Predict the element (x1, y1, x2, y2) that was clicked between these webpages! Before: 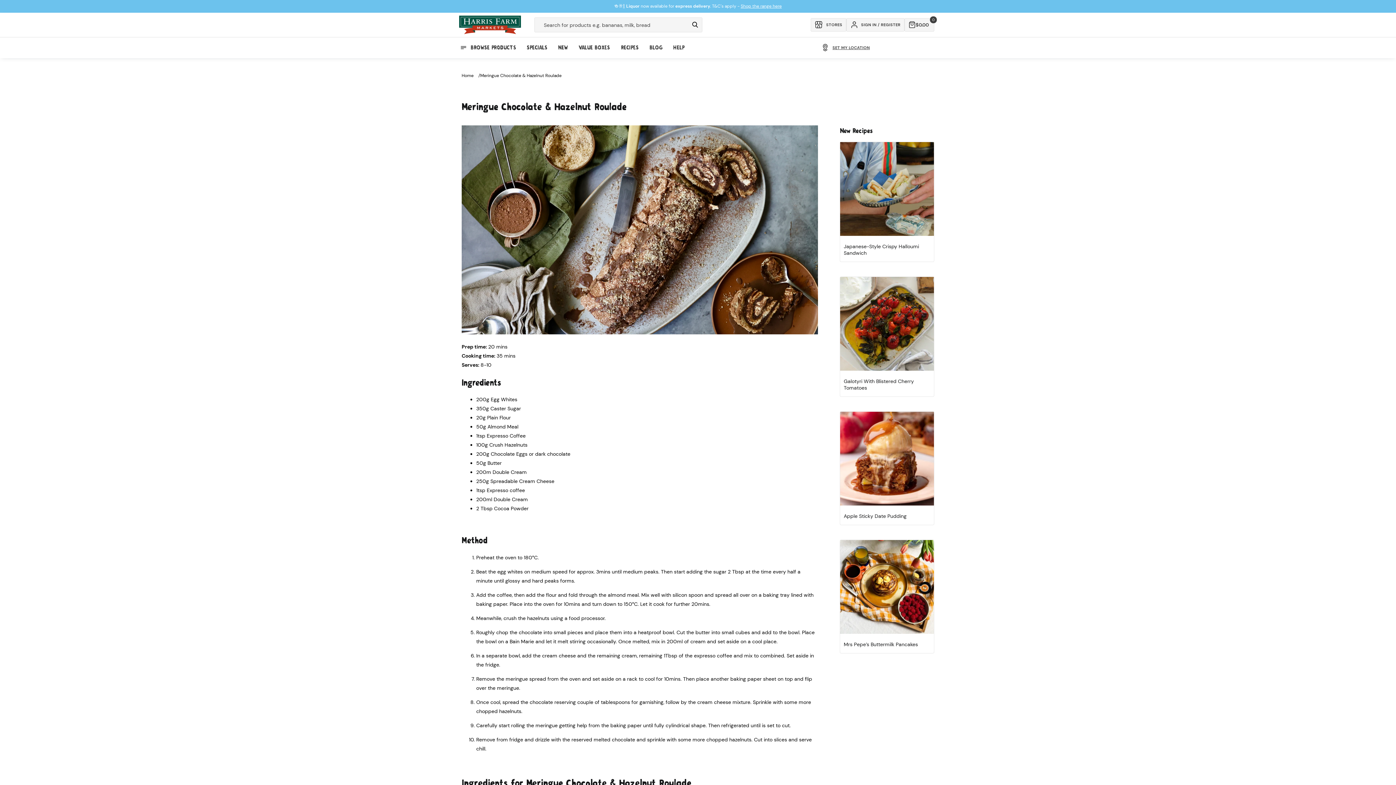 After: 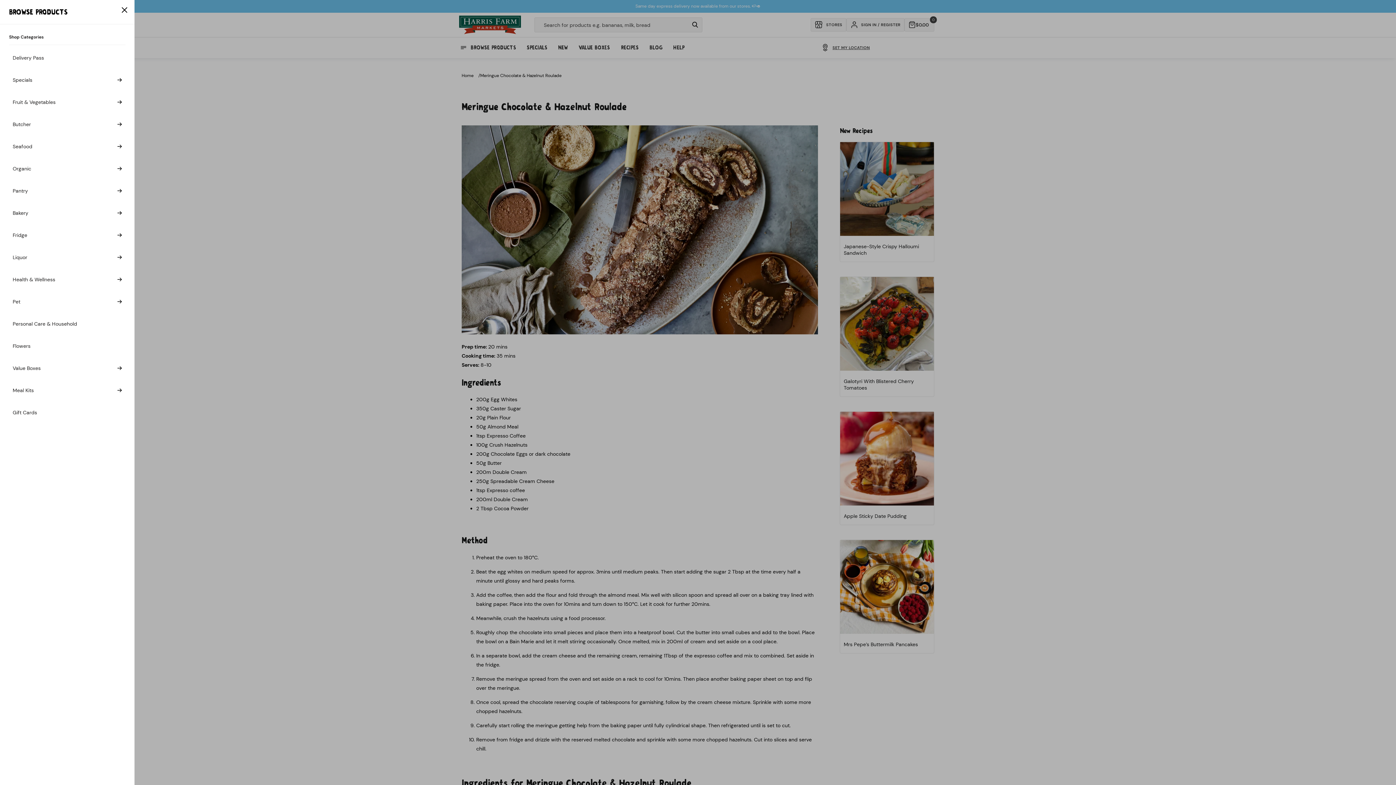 Action: label: BROWSE PRODUCTS bbox: (454, 39, 521, 56)